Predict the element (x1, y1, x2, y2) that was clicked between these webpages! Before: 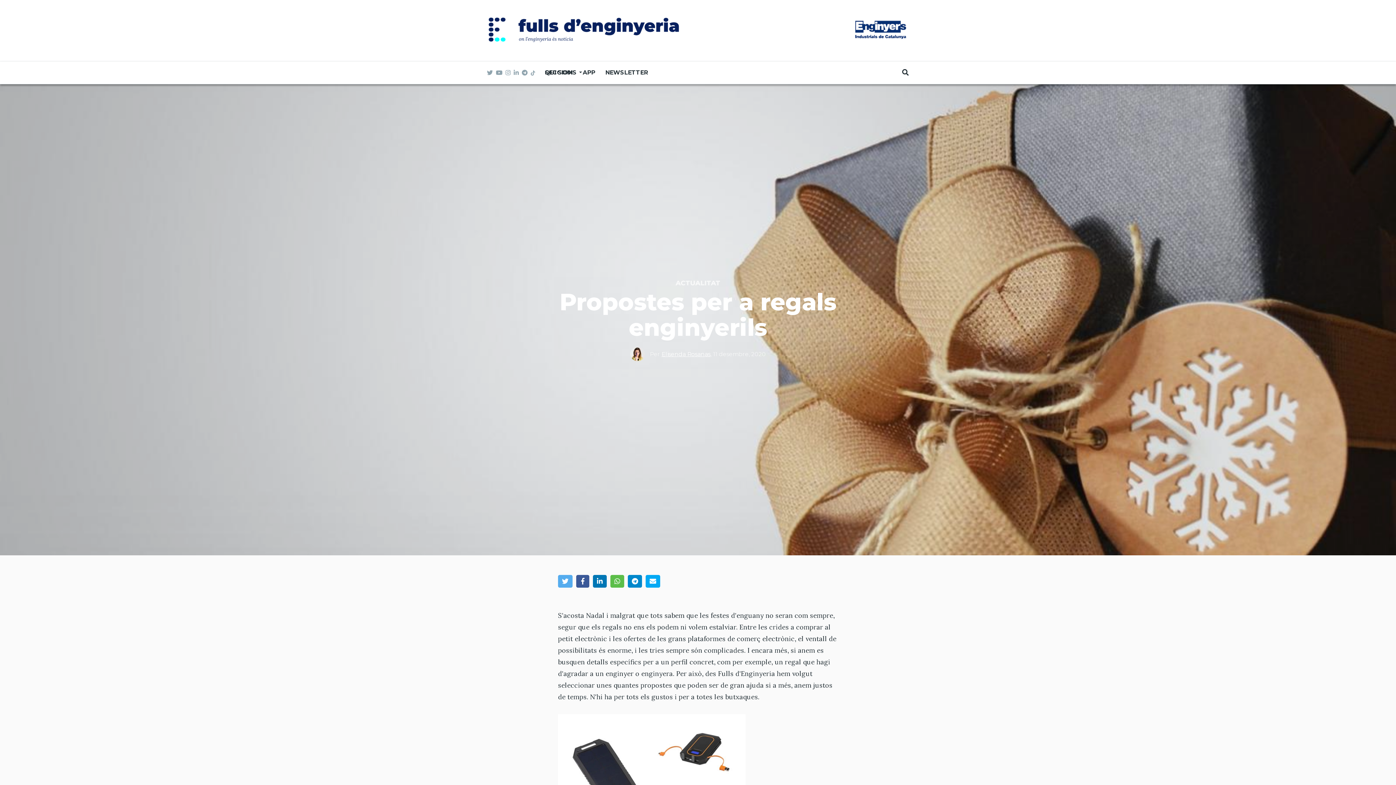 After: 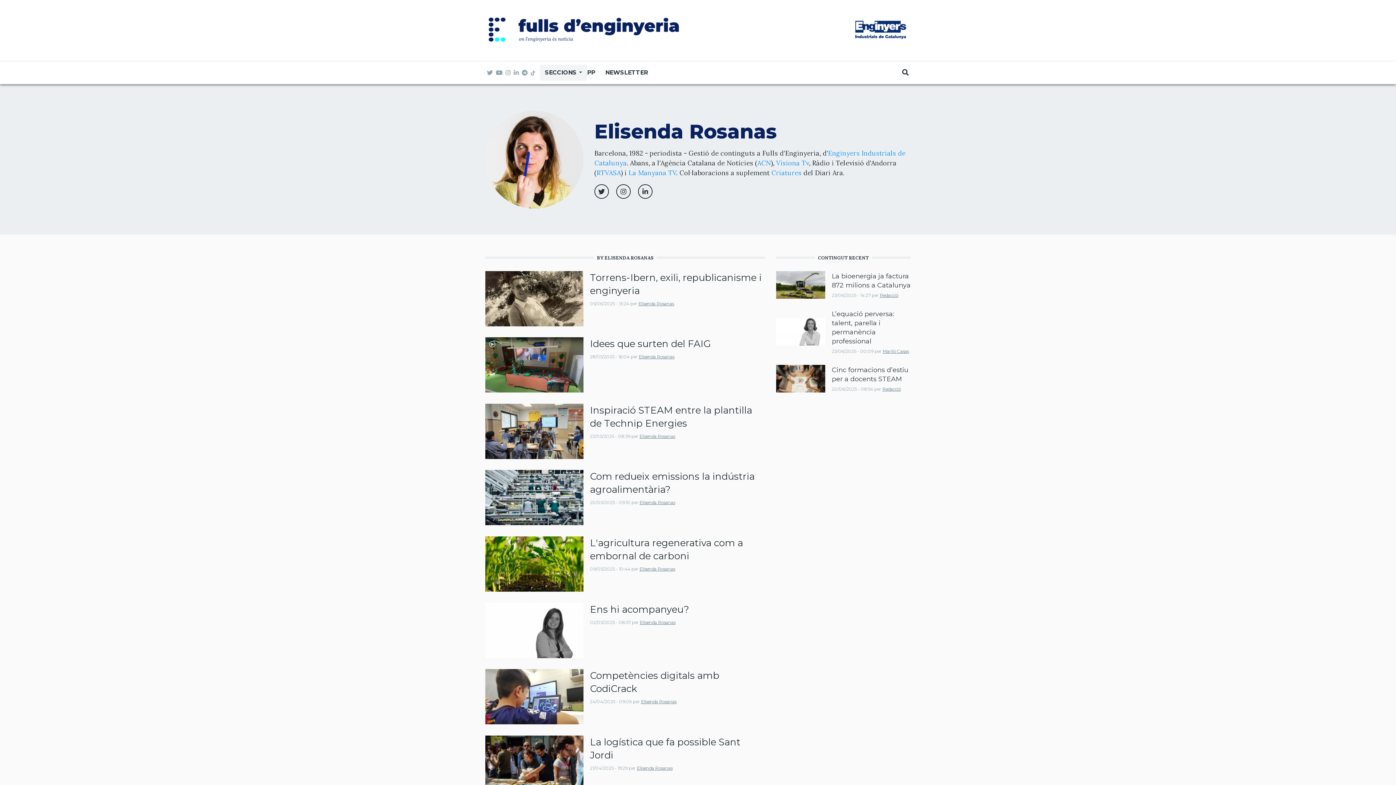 Action: bbox: (630, 350, 644, 357)